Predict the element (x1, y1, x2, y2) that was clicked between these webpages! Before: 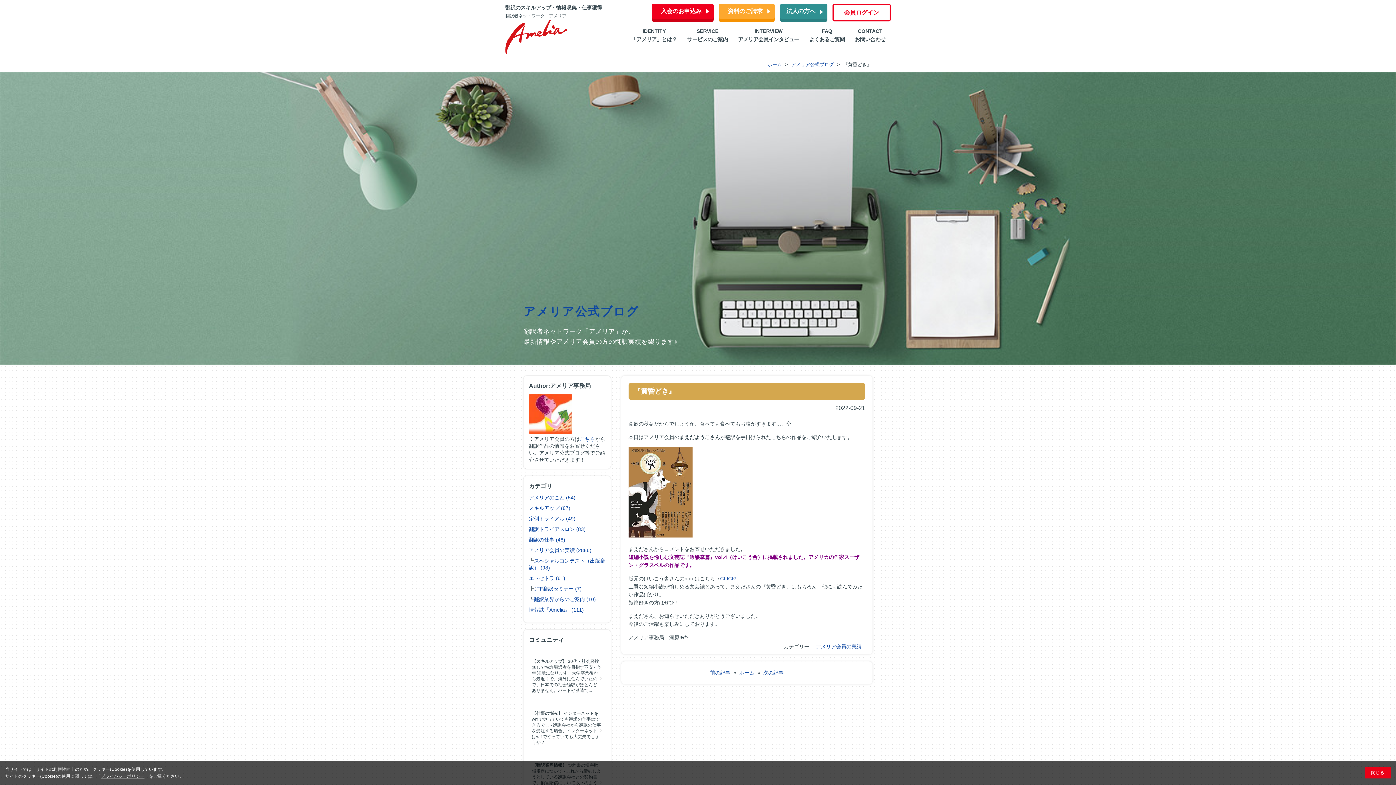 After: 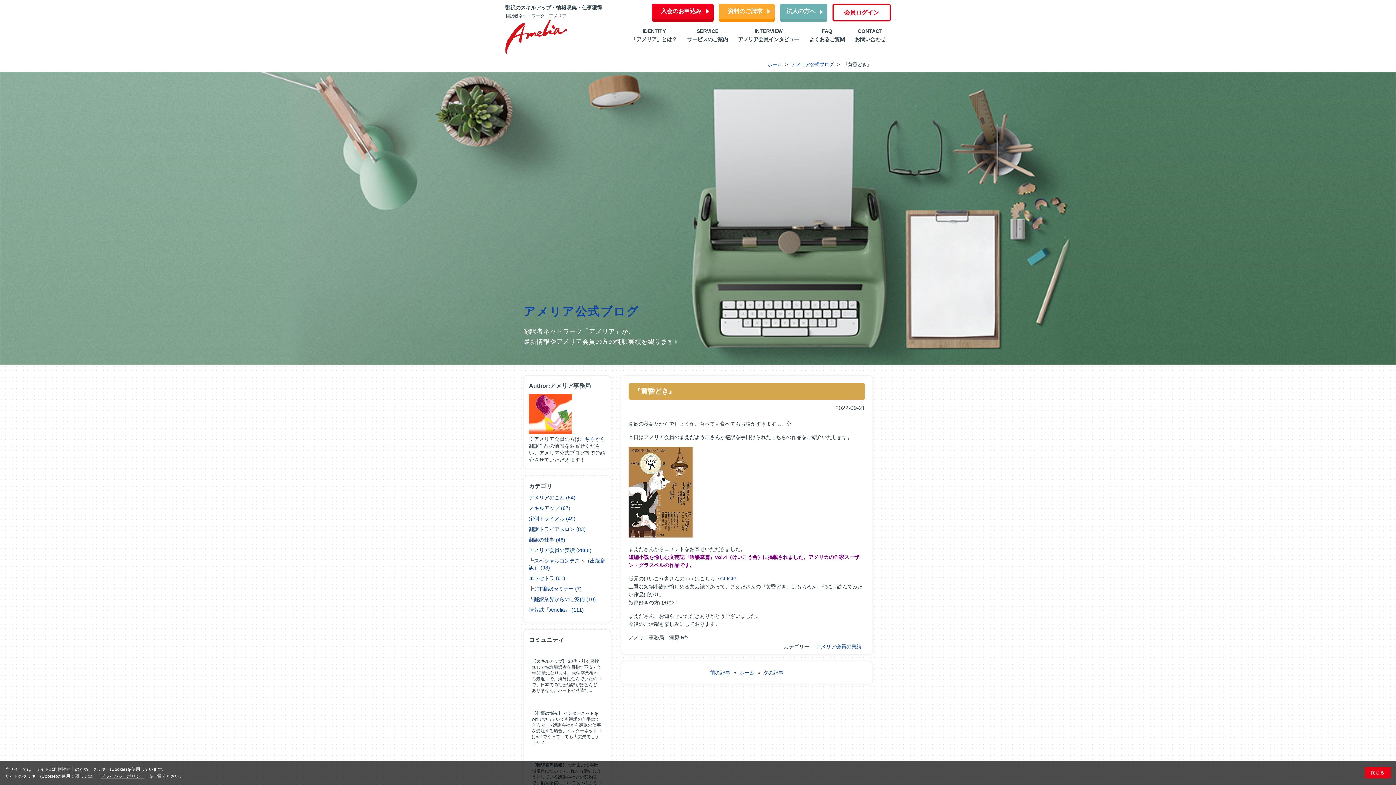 Action: bbox: (780, 3, 827, 18) label: 法人の方へ